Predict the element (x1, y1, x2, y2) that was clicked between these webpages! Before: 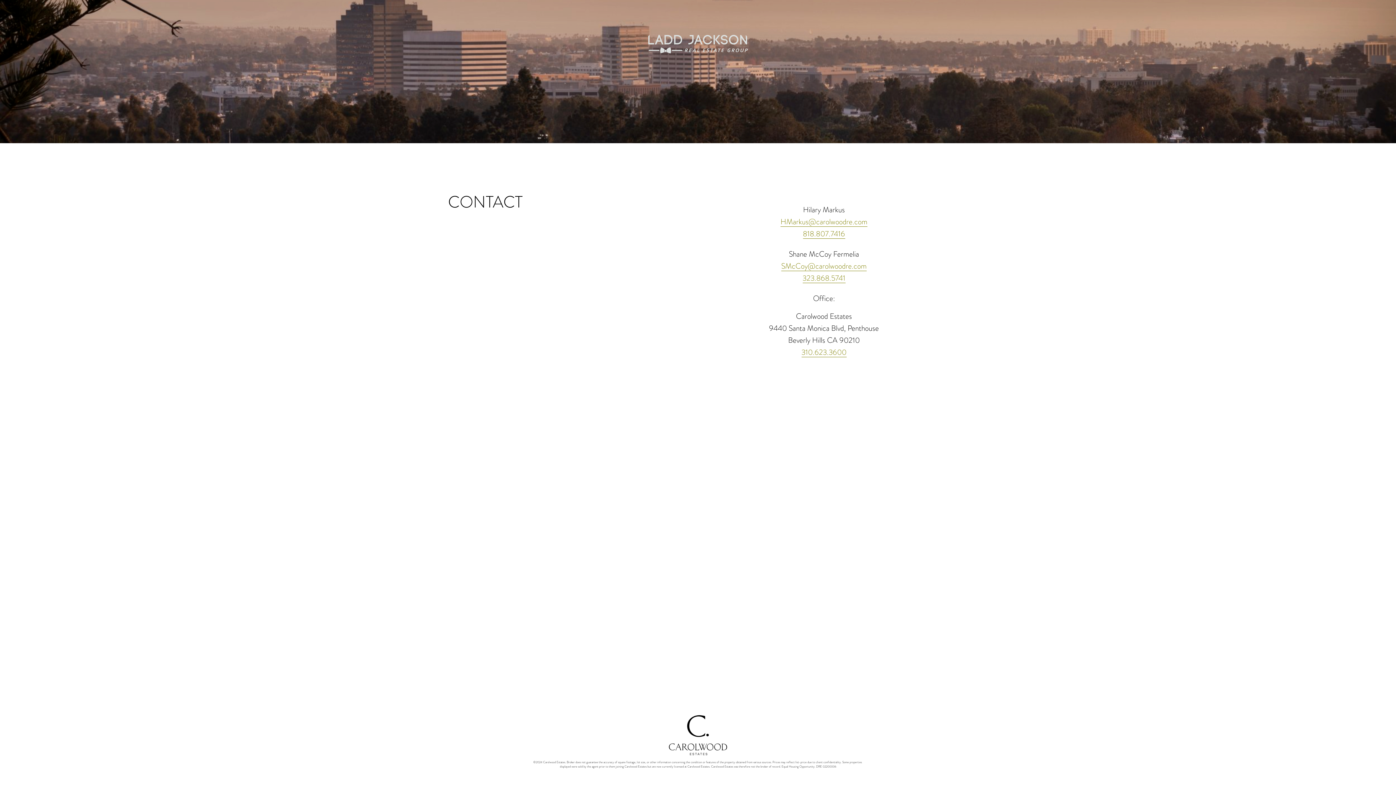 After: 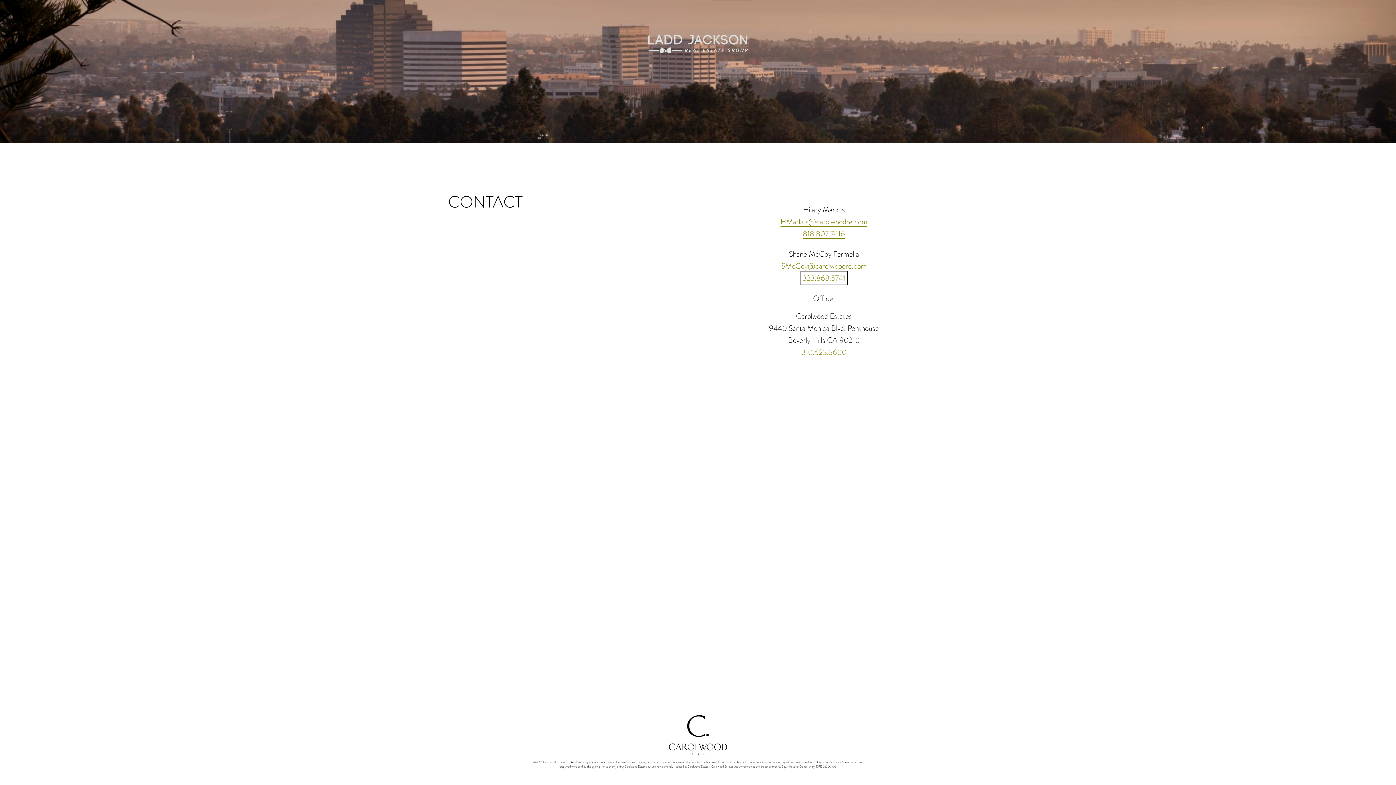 Action: bbox: (802, 273, 845, 283) label: 323.868.5741